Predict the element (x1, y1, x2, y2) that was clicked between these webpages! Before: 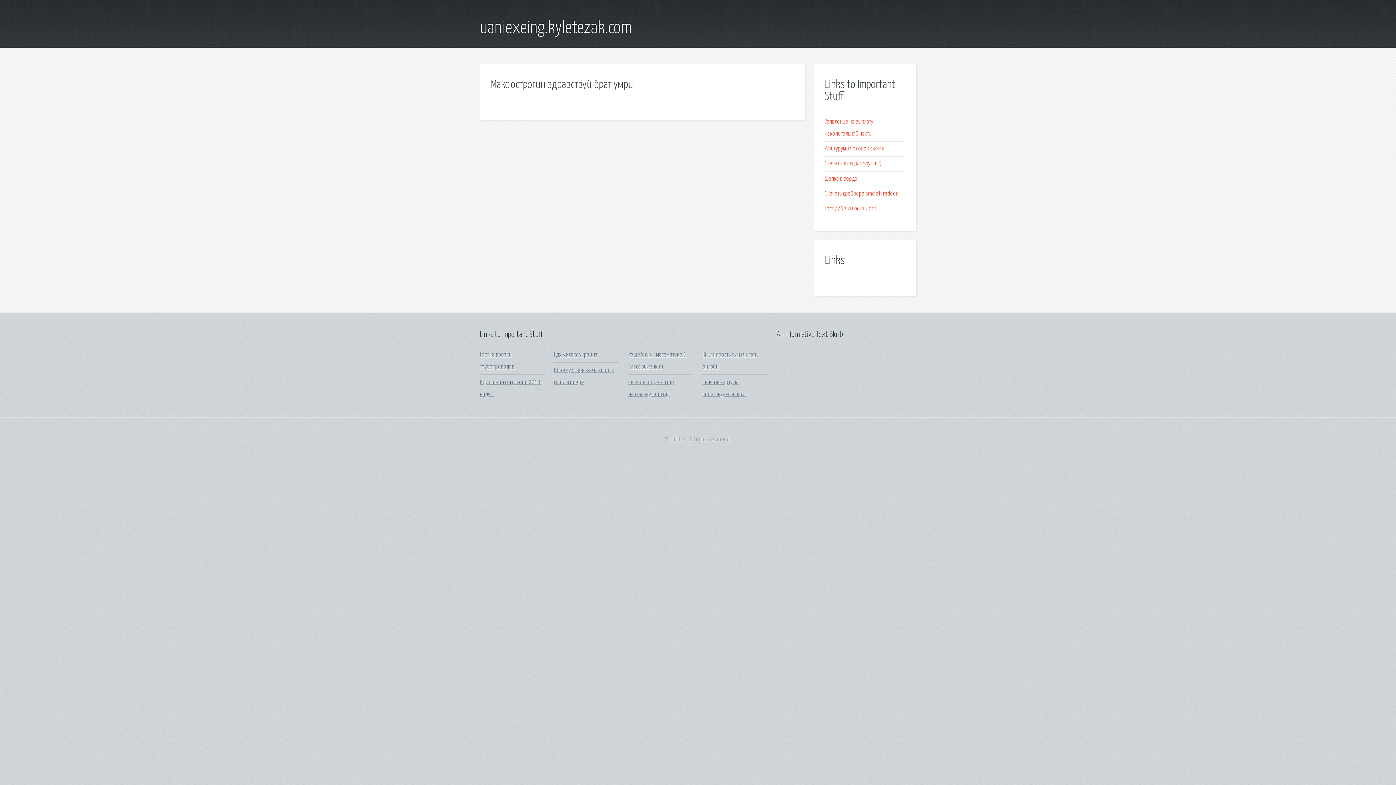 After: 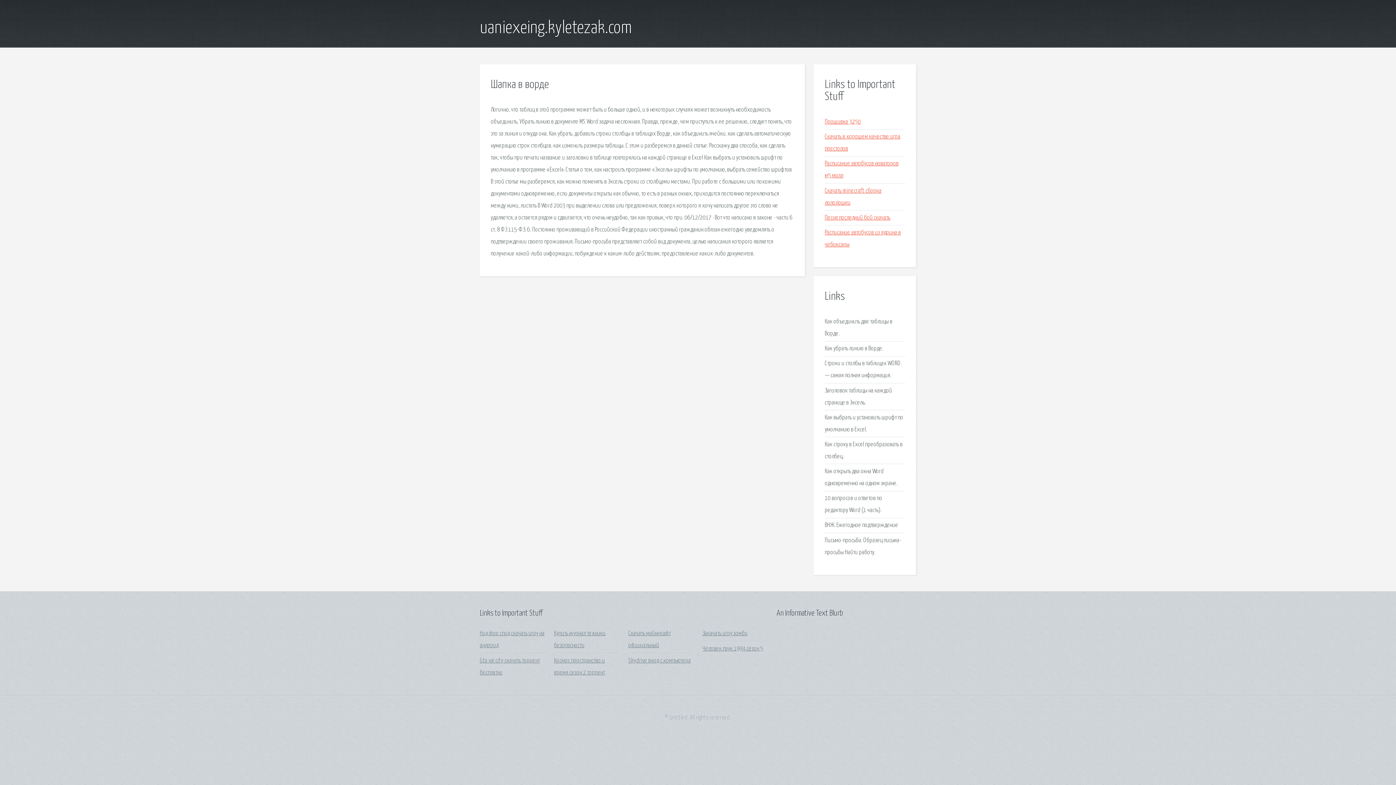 Action: label: Шапка в ворде bbox: (825, 175, 857, 182)